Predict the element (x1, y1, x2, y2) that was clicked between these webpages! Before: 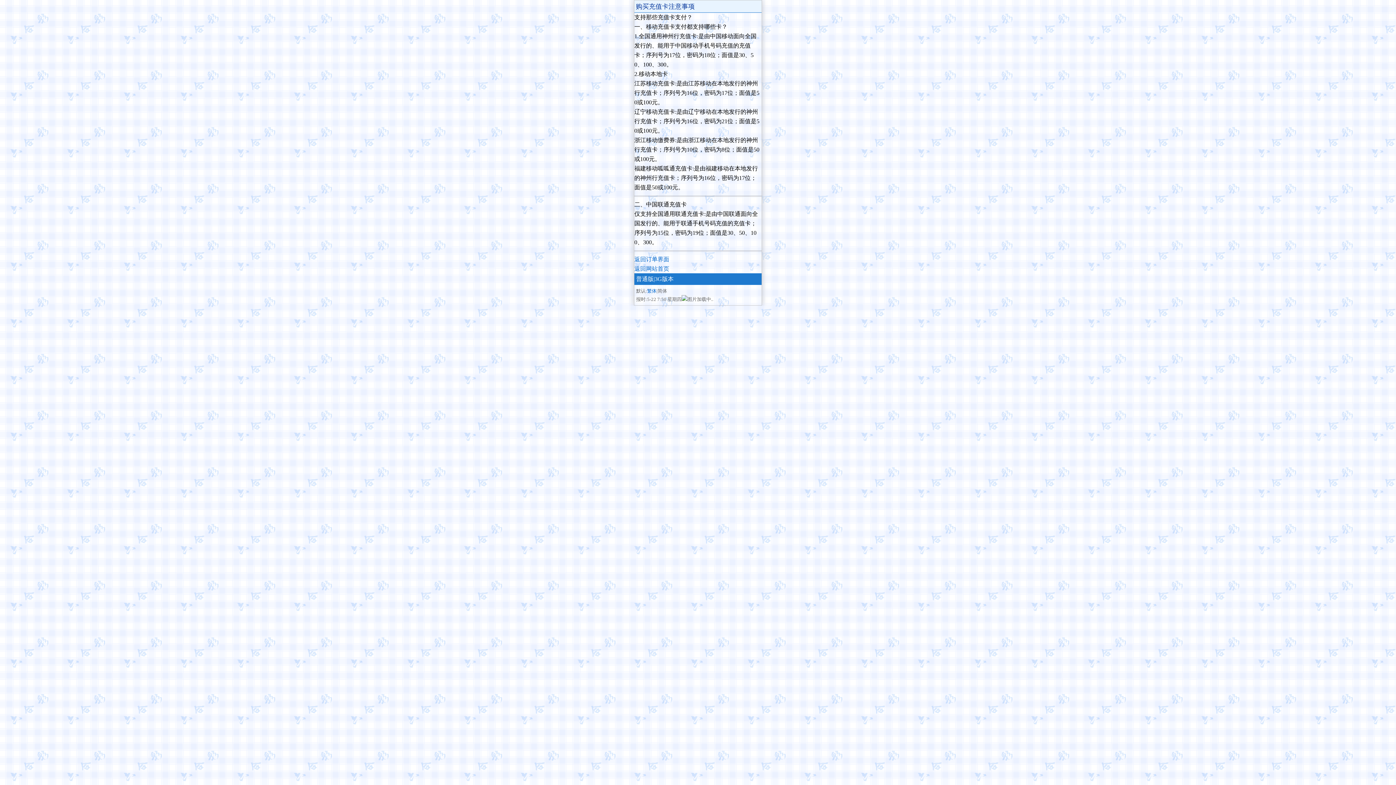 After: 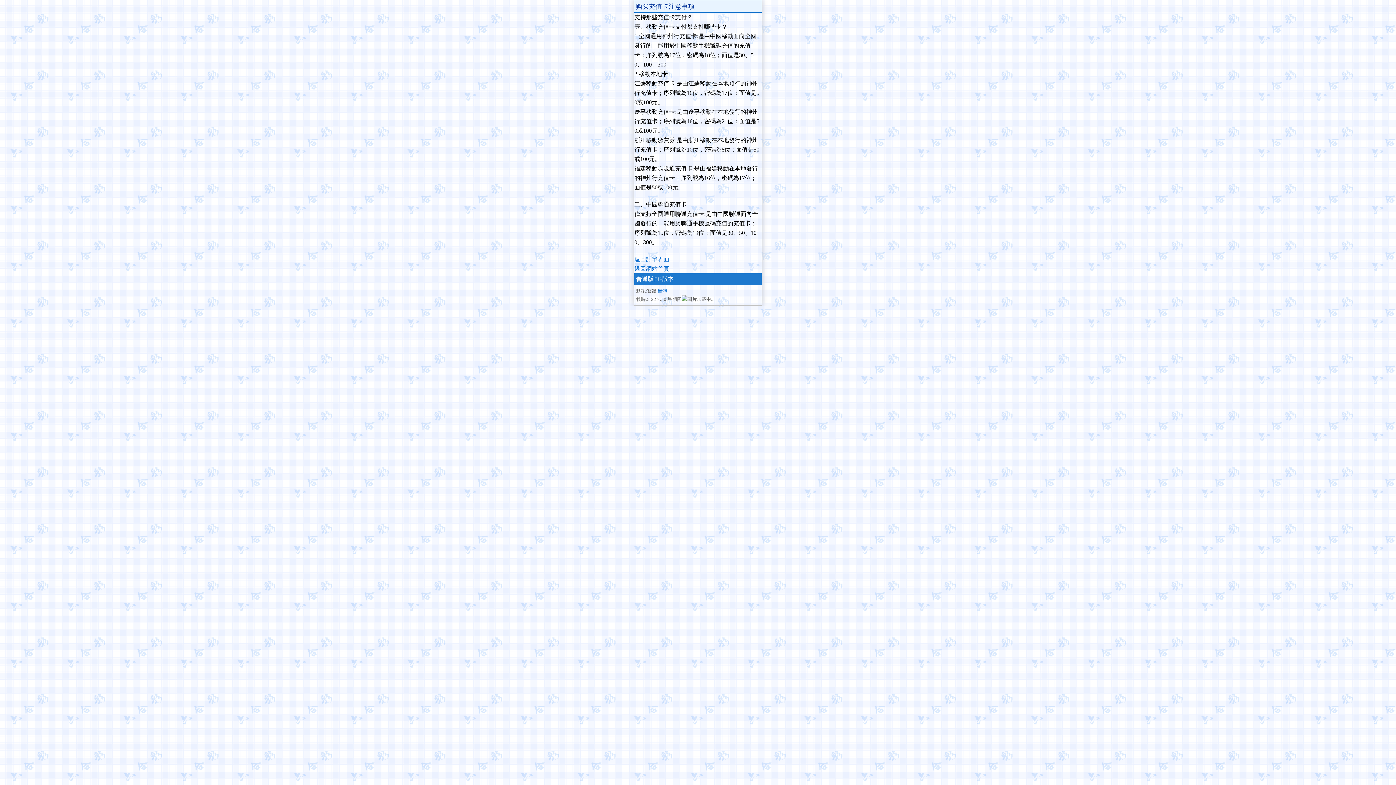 Action: bbox: (647, 288, 656, 293) label: 繁体